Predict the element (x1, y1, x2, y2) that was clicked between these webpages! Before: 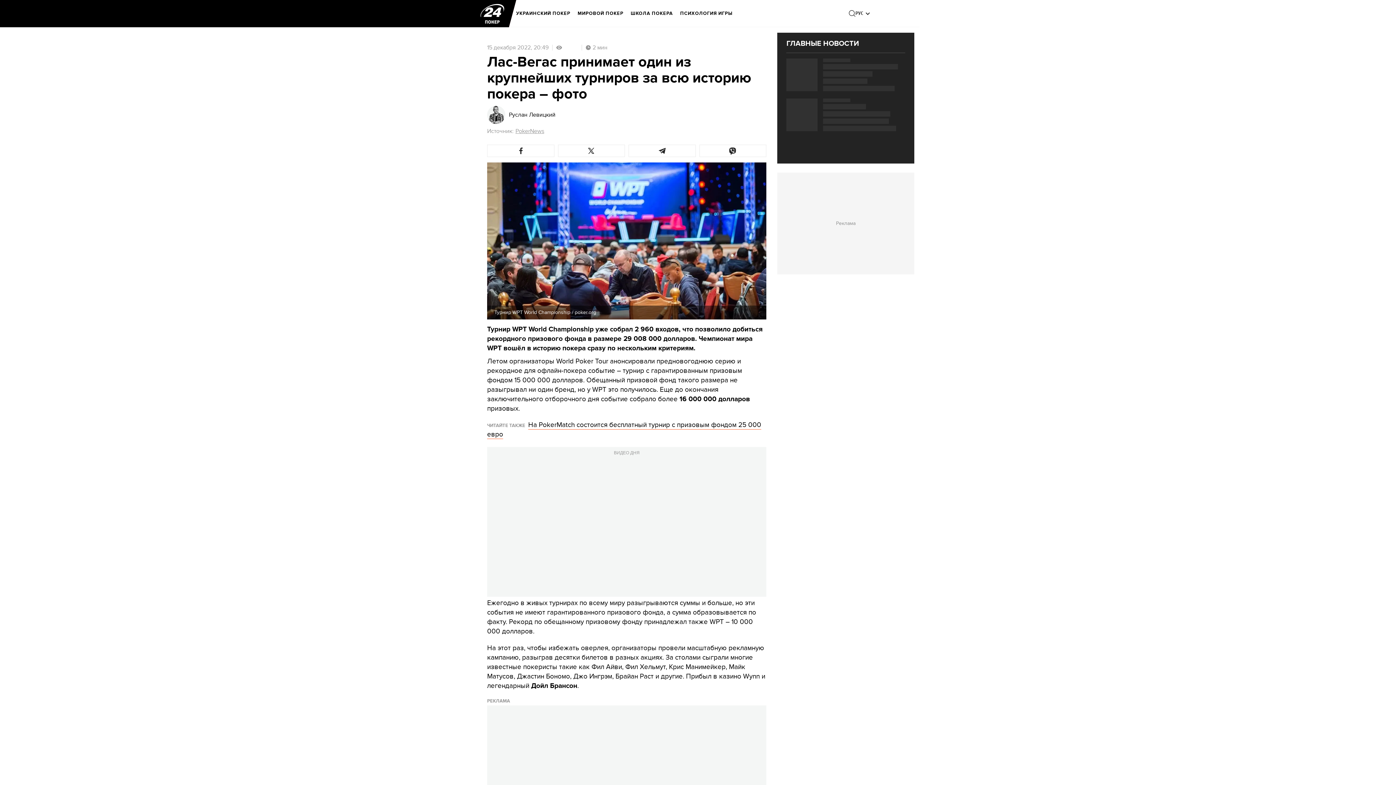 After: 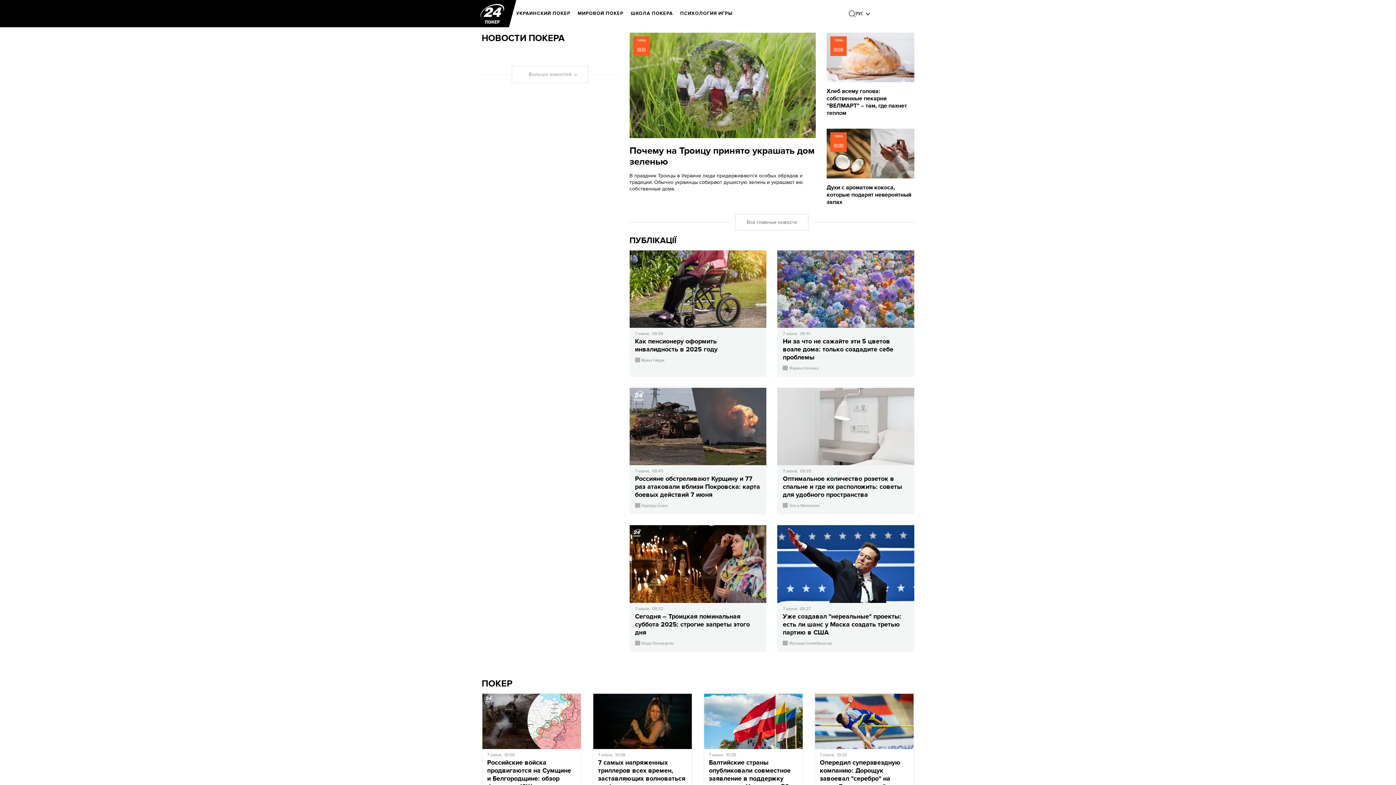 Action: bbox: (480, 3, 504, 23) label: logo